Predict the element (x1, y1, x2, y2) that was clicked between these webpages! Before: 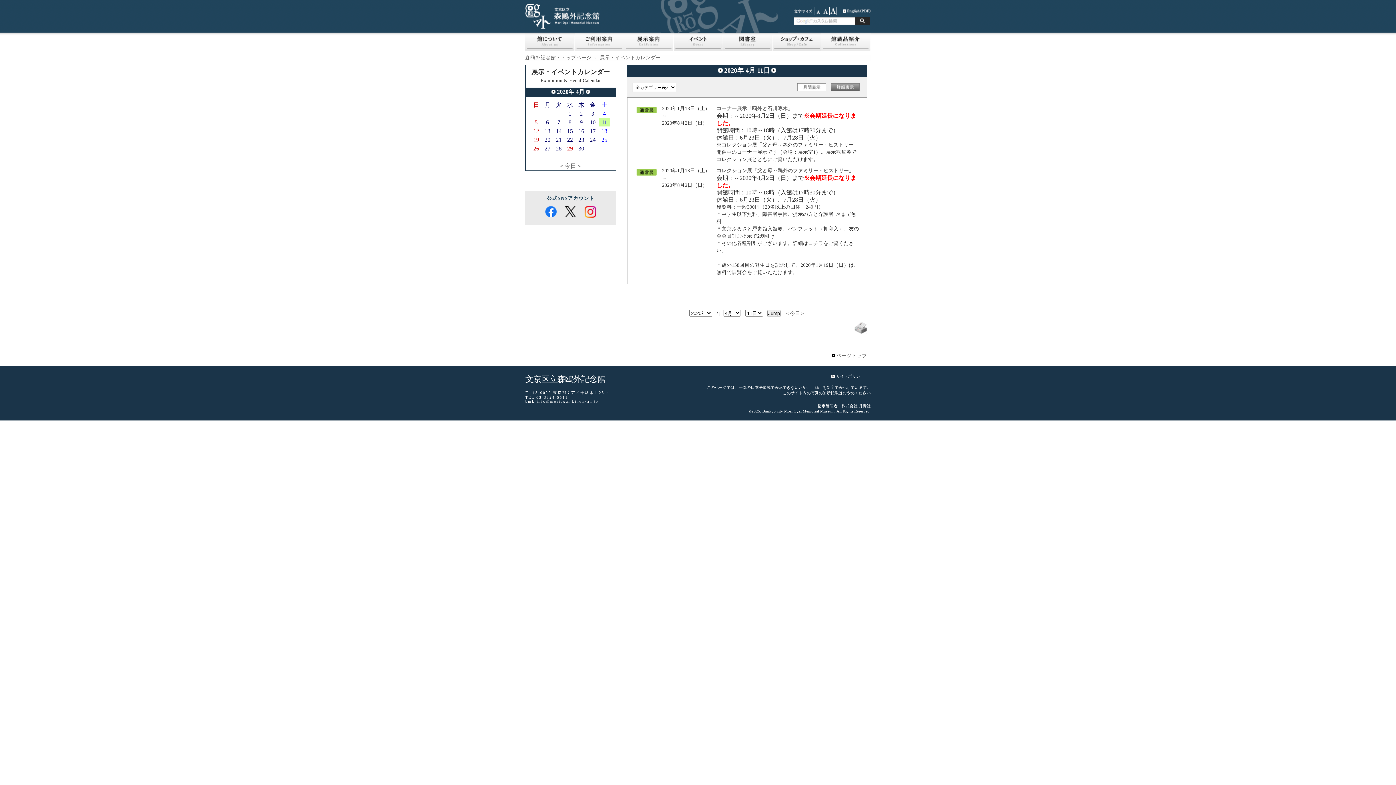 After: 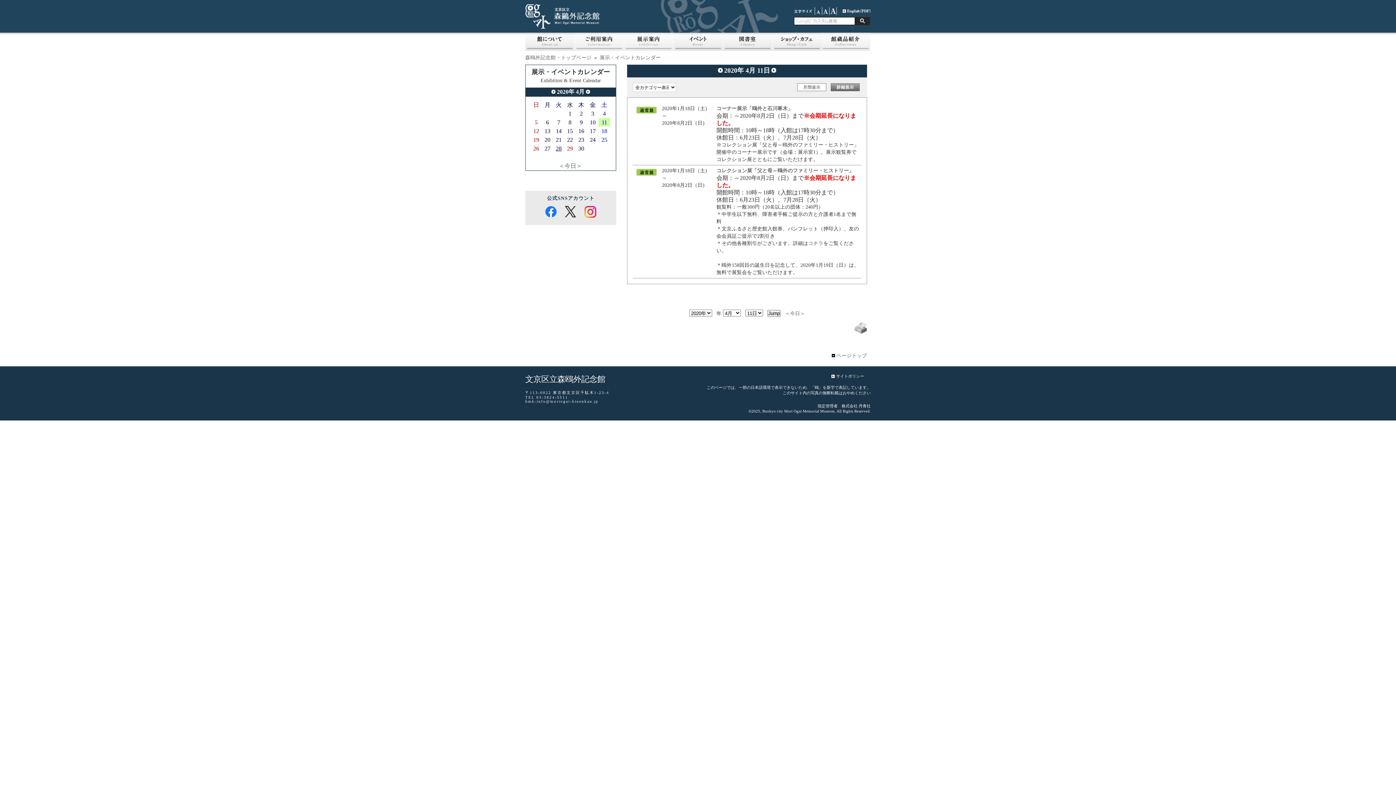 Action: bbox: (565, 213, 576, 218)